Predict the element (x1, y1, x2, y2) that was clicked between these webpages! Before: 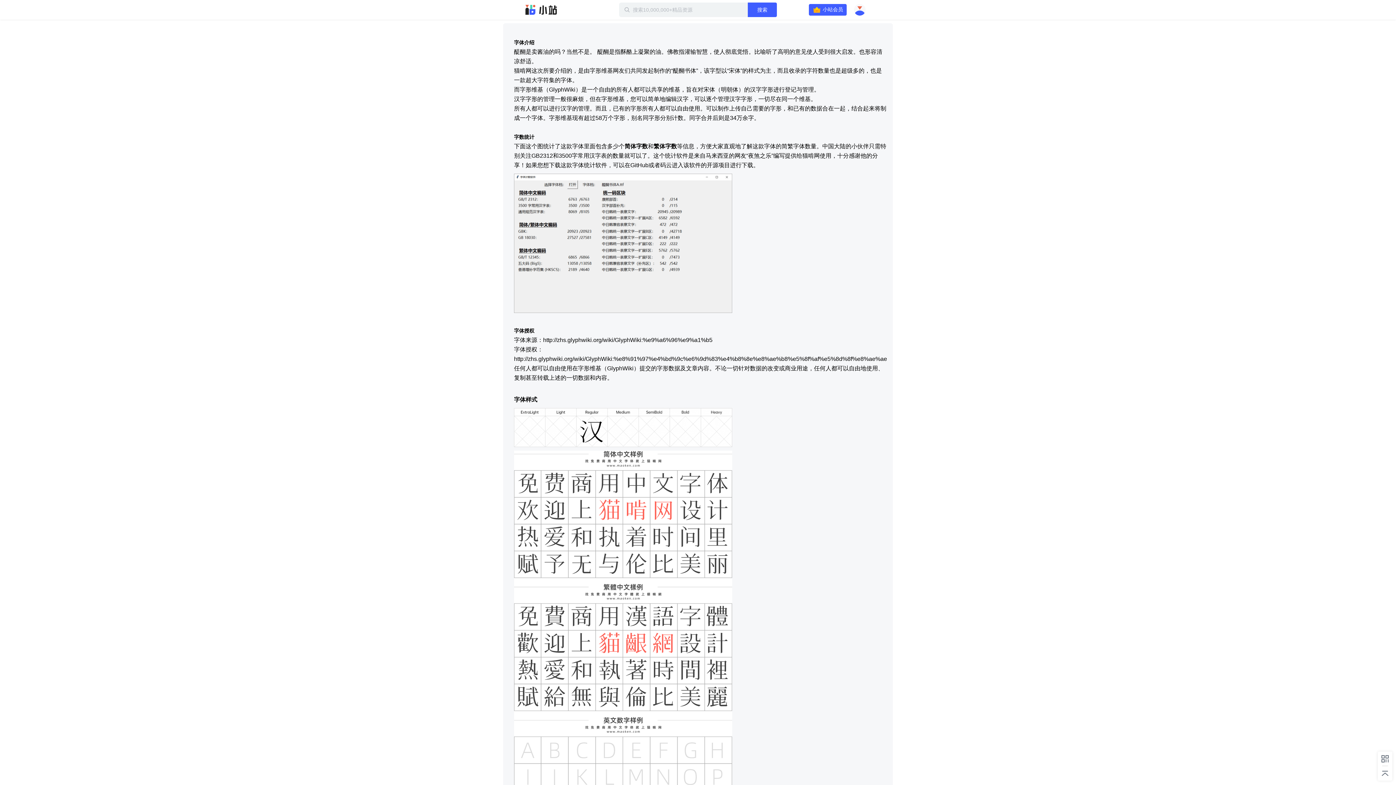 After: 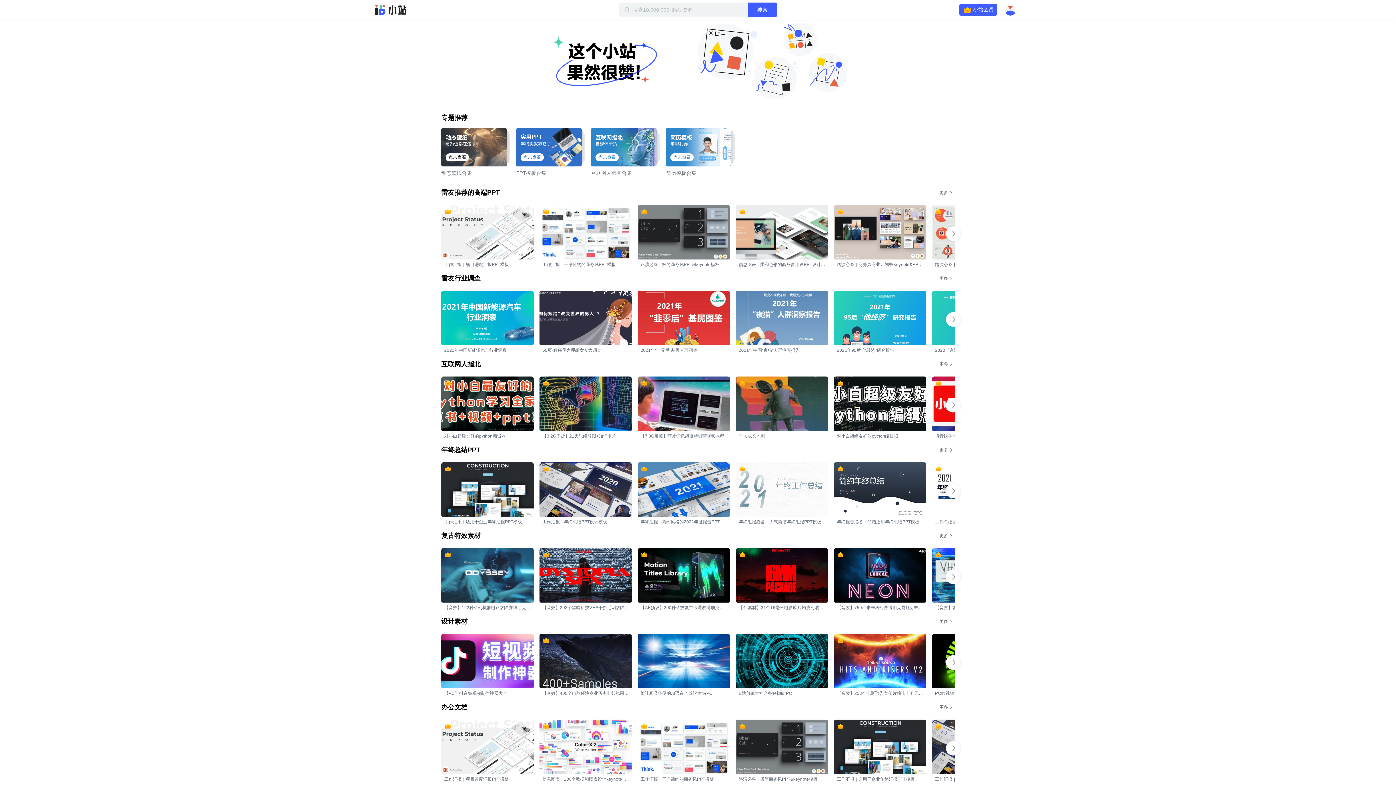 Action: label: 迅雷小站 bbox: (525, 4, 557, 15)